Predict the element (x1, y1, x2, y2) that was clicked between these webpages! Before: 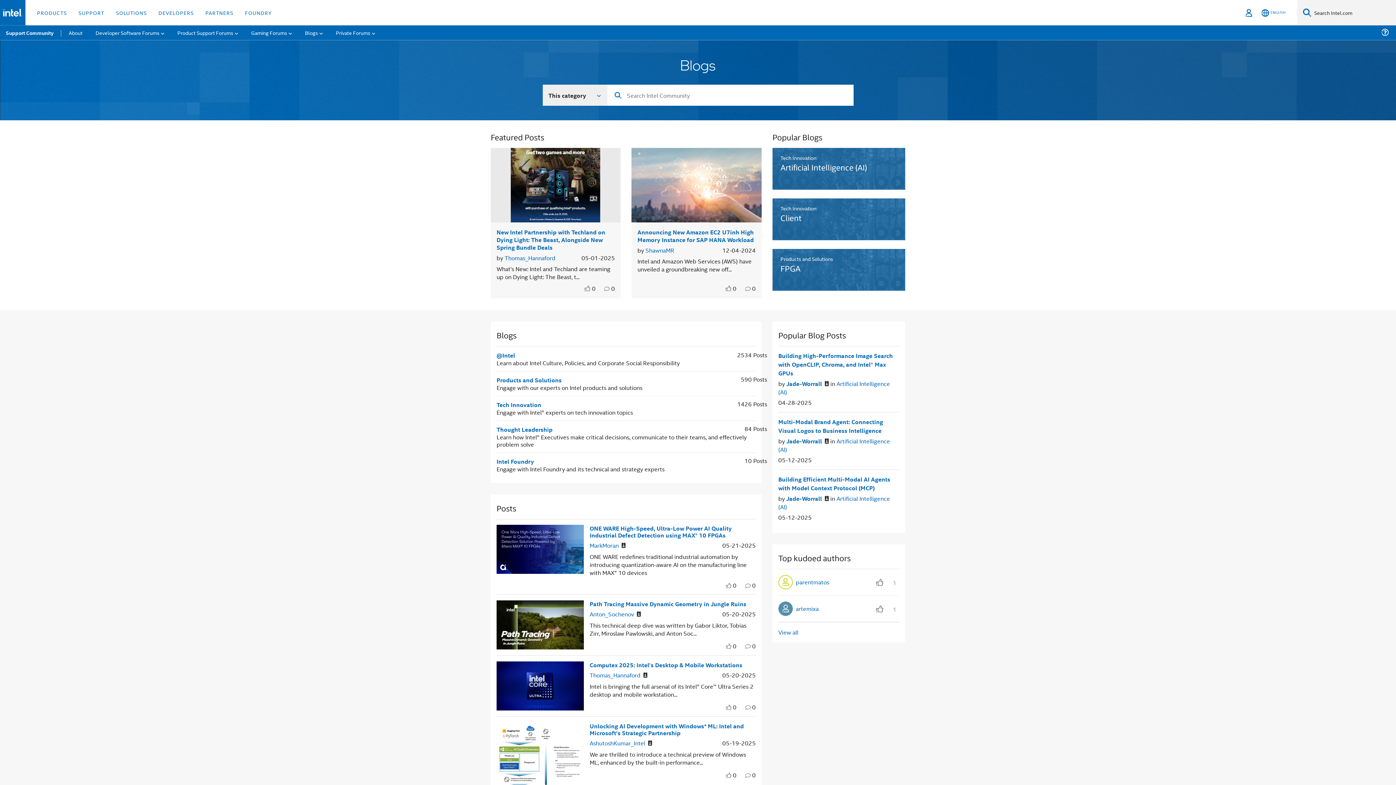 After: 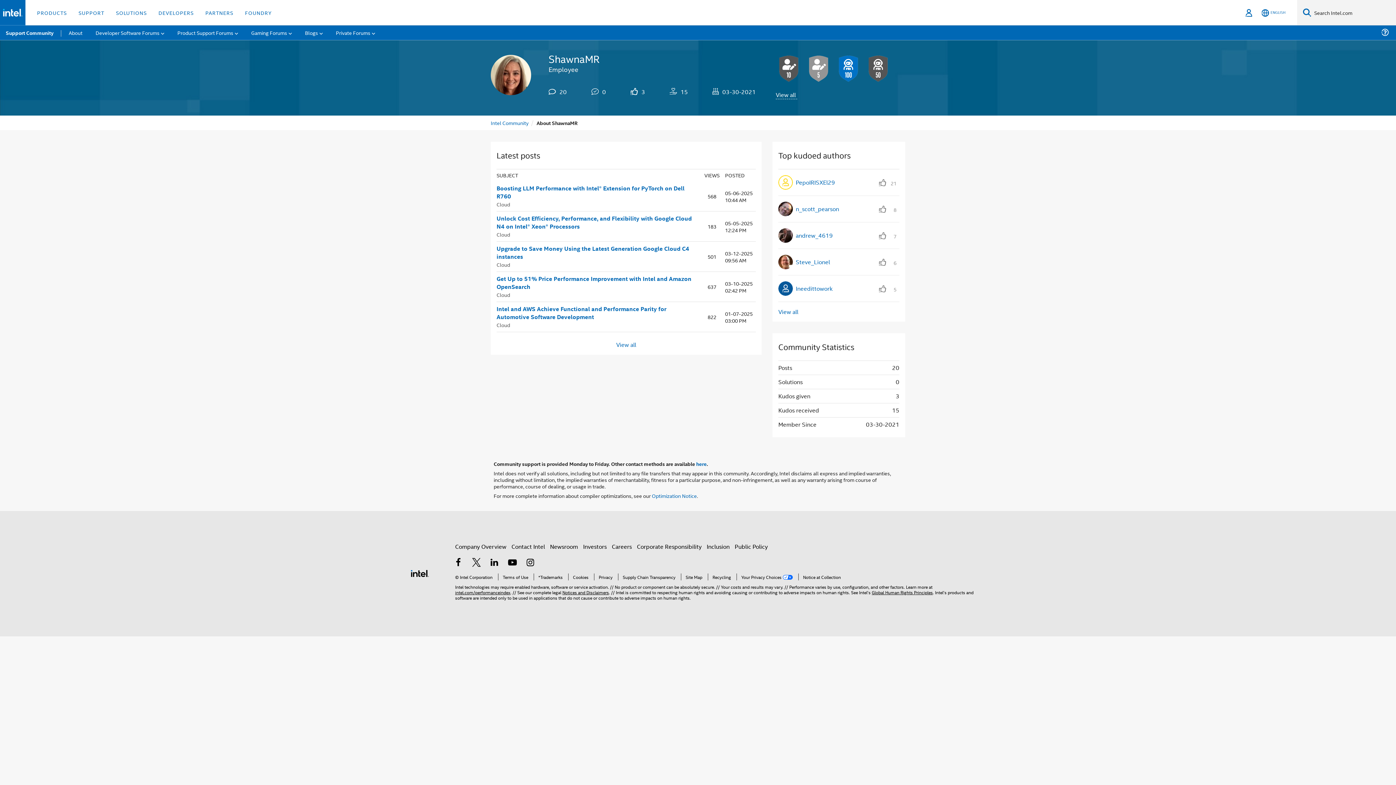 Action: bbox: (645, 246, 674, 254) label: ShawnaMR